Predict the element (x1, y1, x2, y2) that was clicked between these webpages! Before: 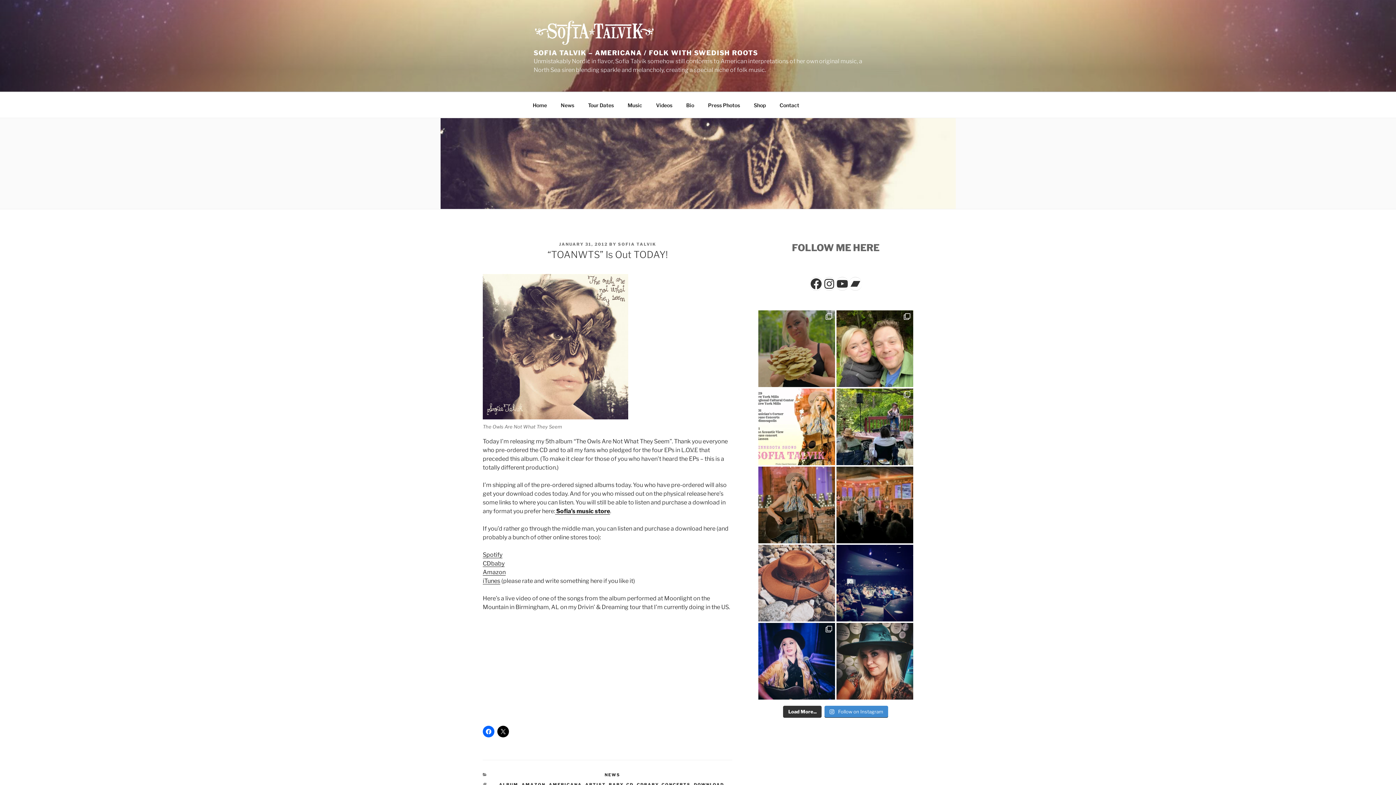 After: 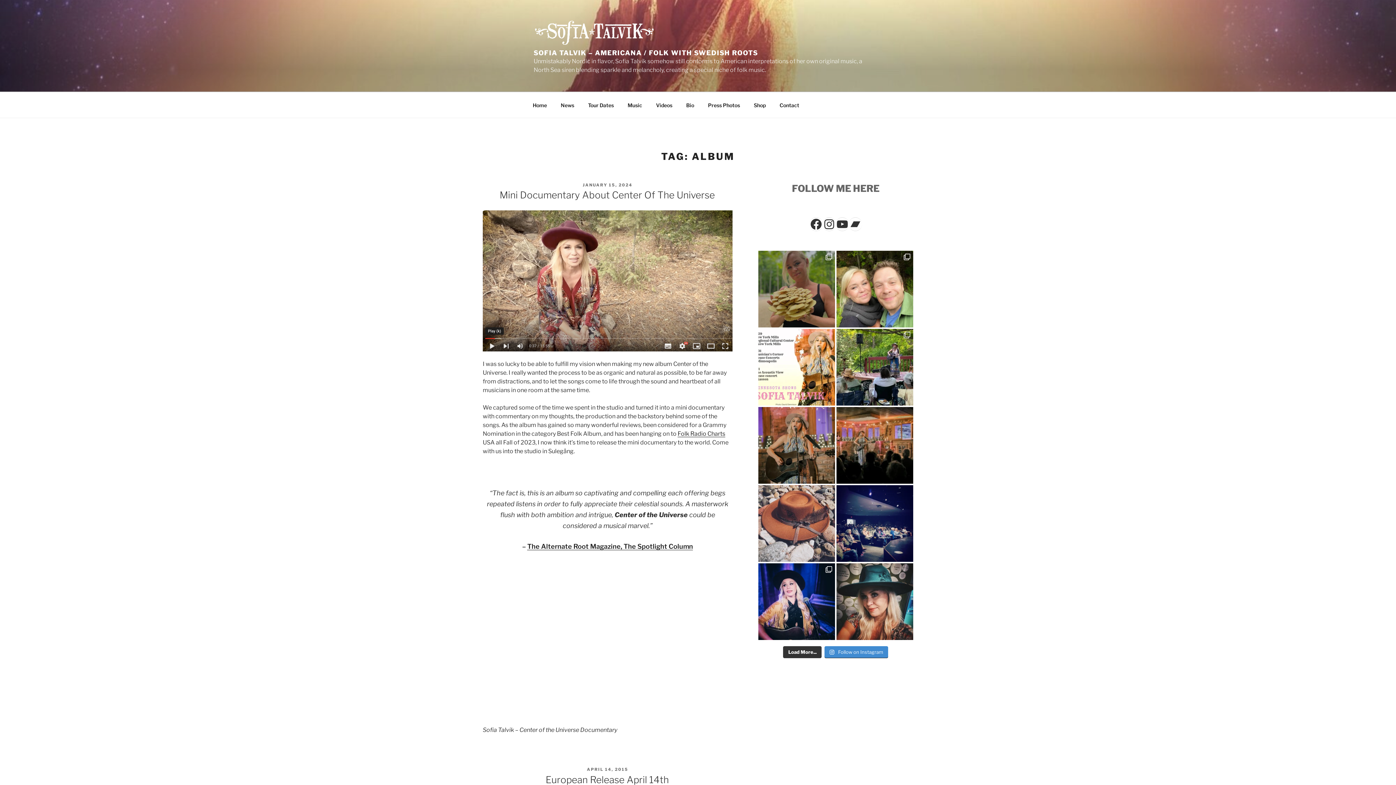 Action: label: ALBUM bbox: (499, 782, 518, 787)